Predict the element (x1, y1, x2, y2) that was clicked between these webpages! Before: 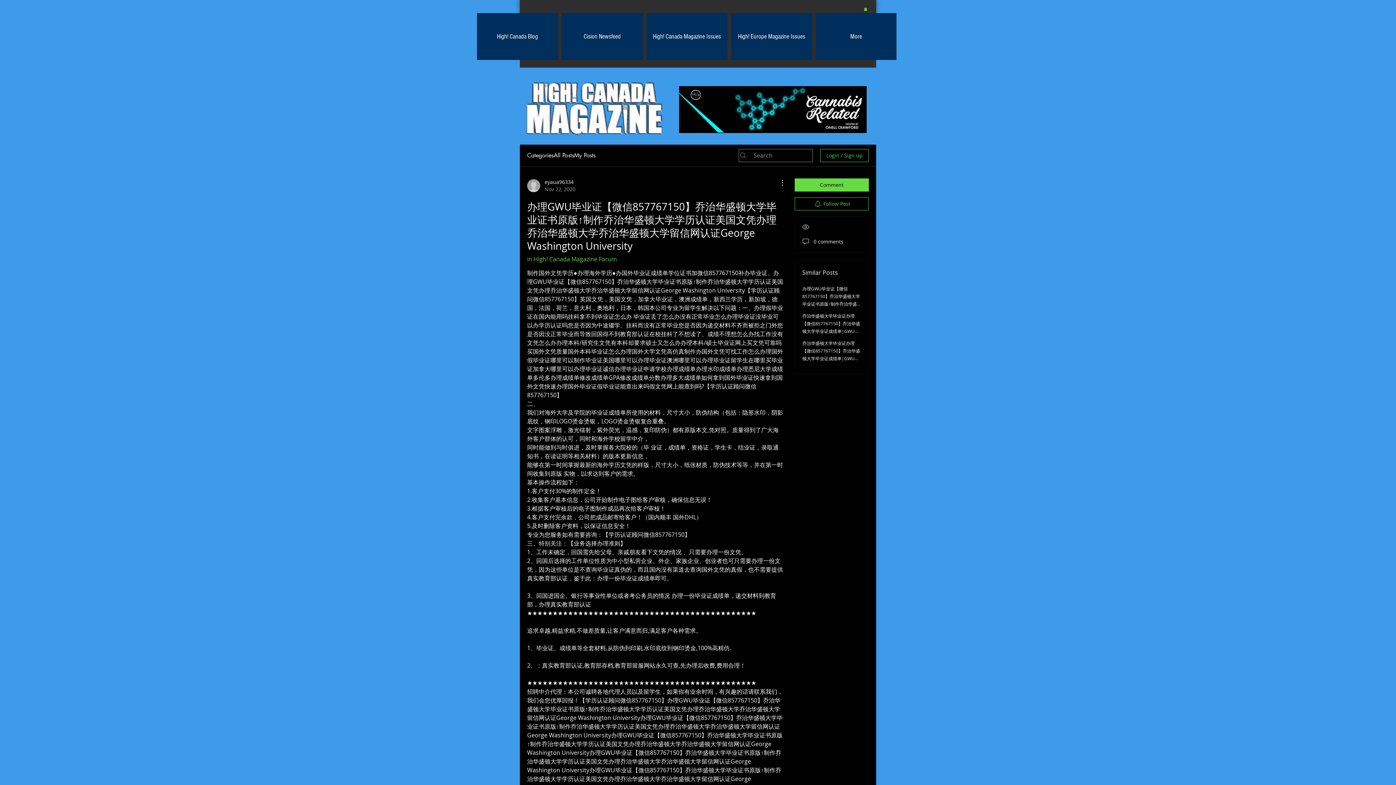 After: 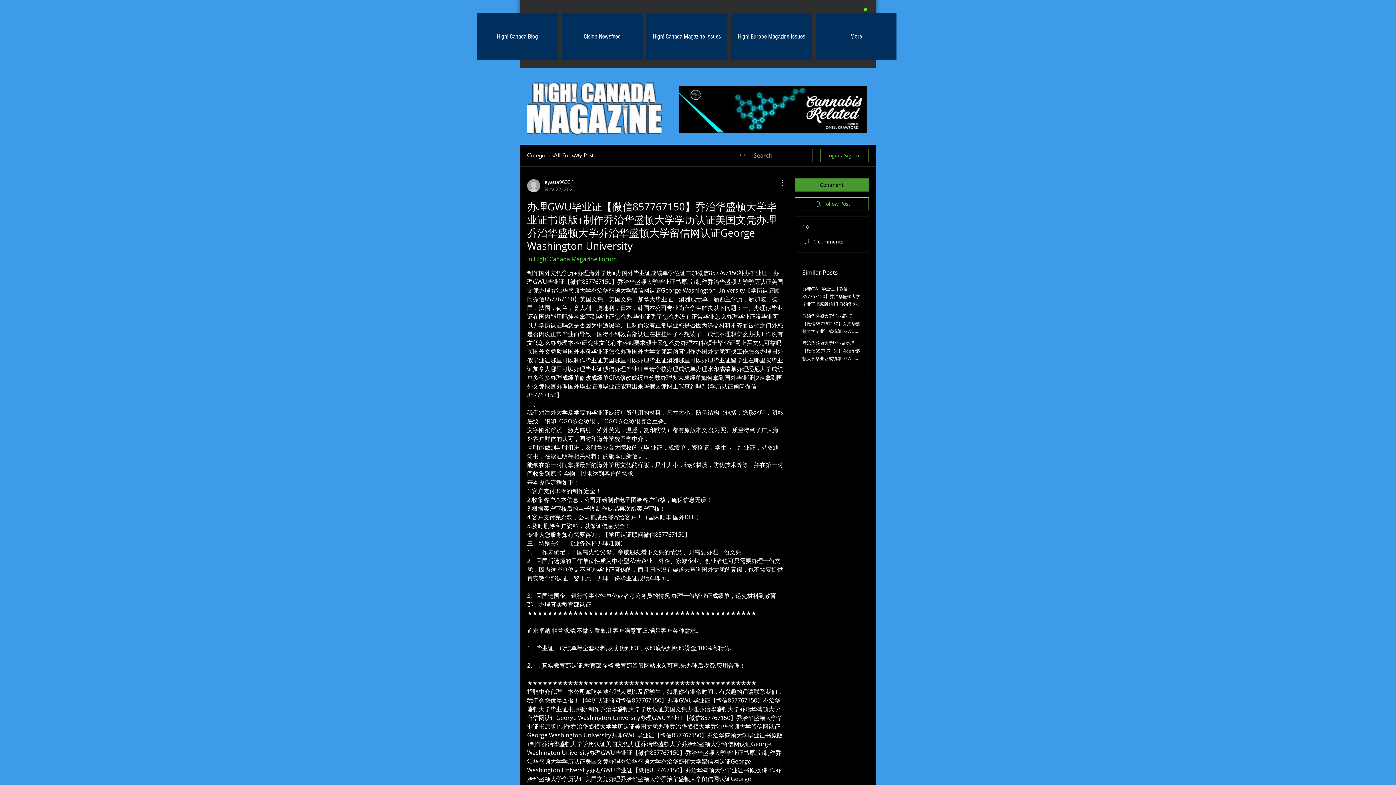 Action: label: Comment bbox: (794, 178, 869, 191)